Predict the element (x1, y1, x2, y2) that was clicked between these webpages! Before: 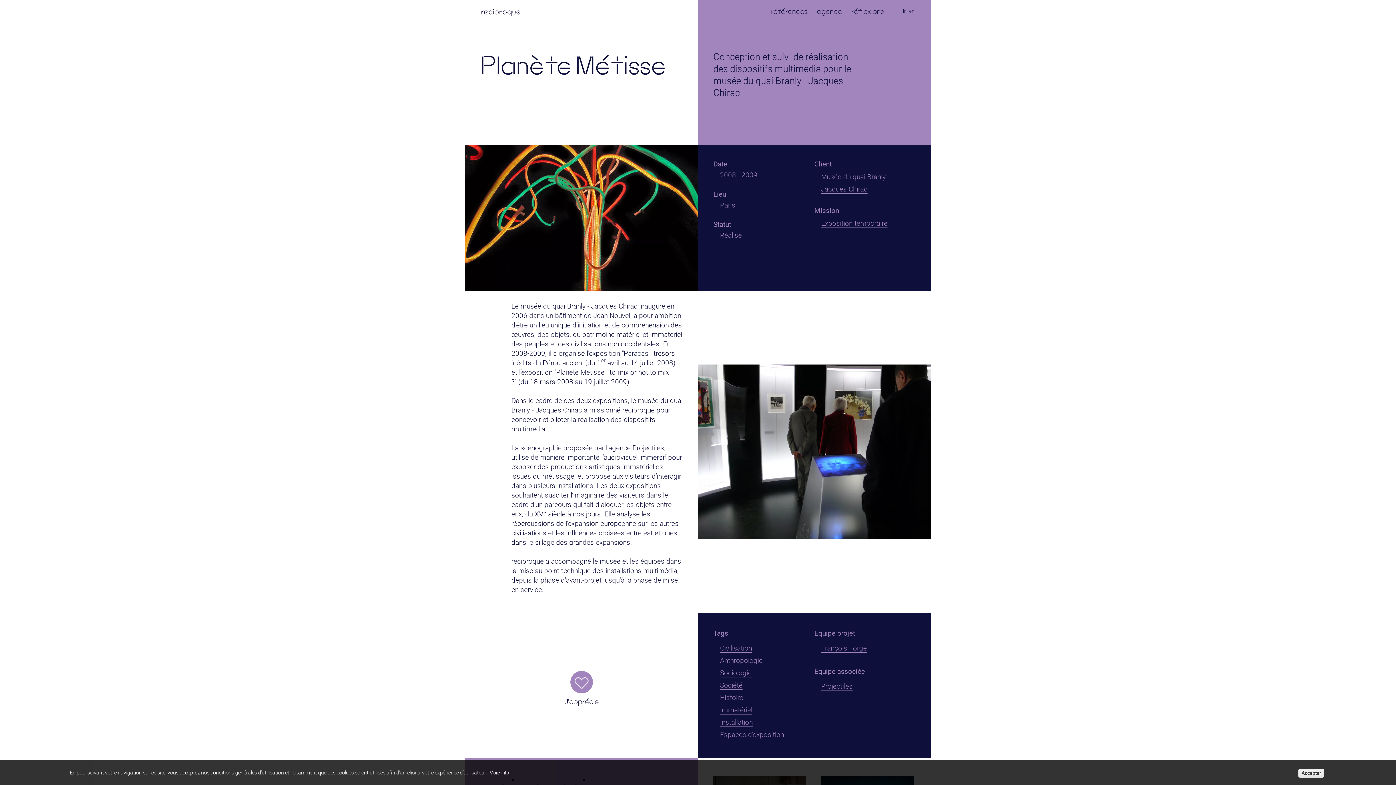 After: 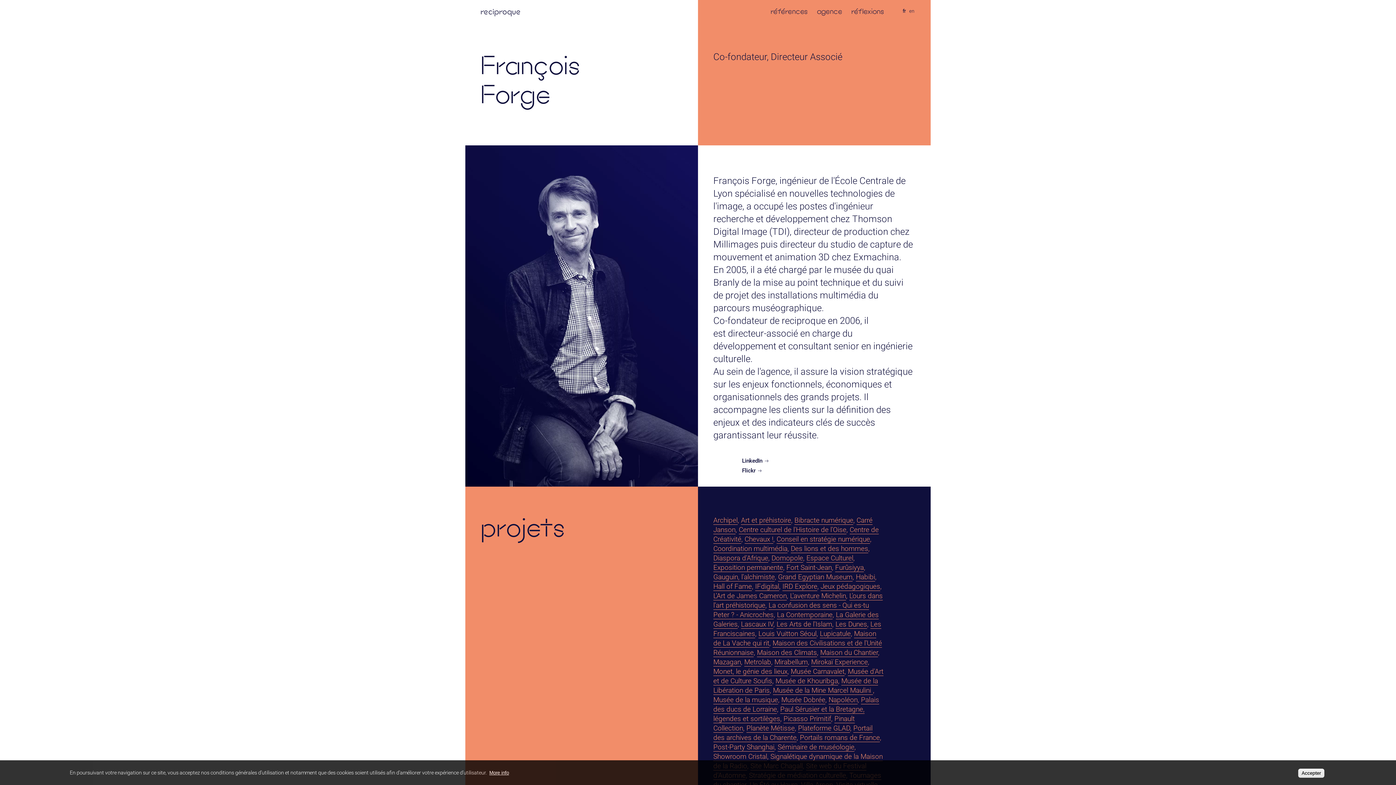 Action: bbox: (821, 644, 867, 652) label: François Forge